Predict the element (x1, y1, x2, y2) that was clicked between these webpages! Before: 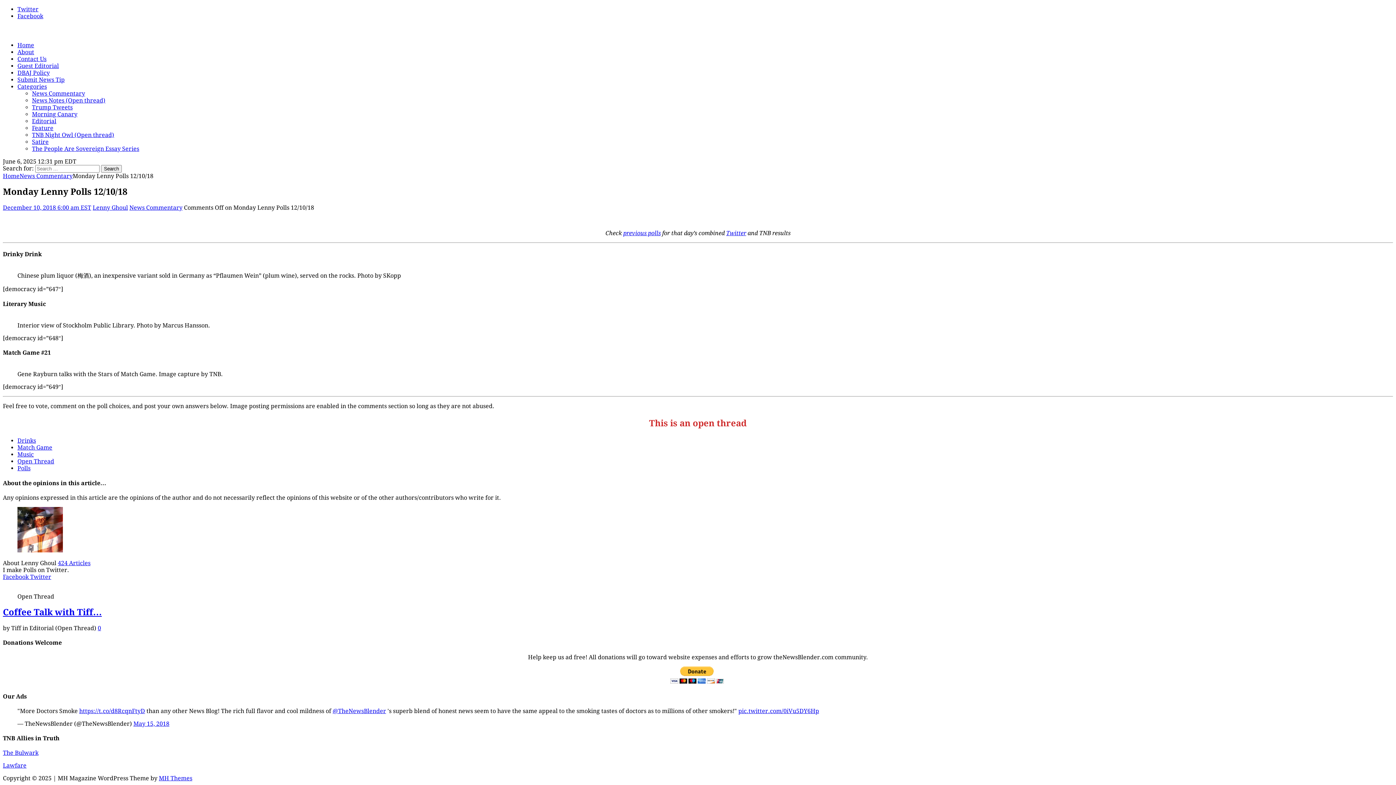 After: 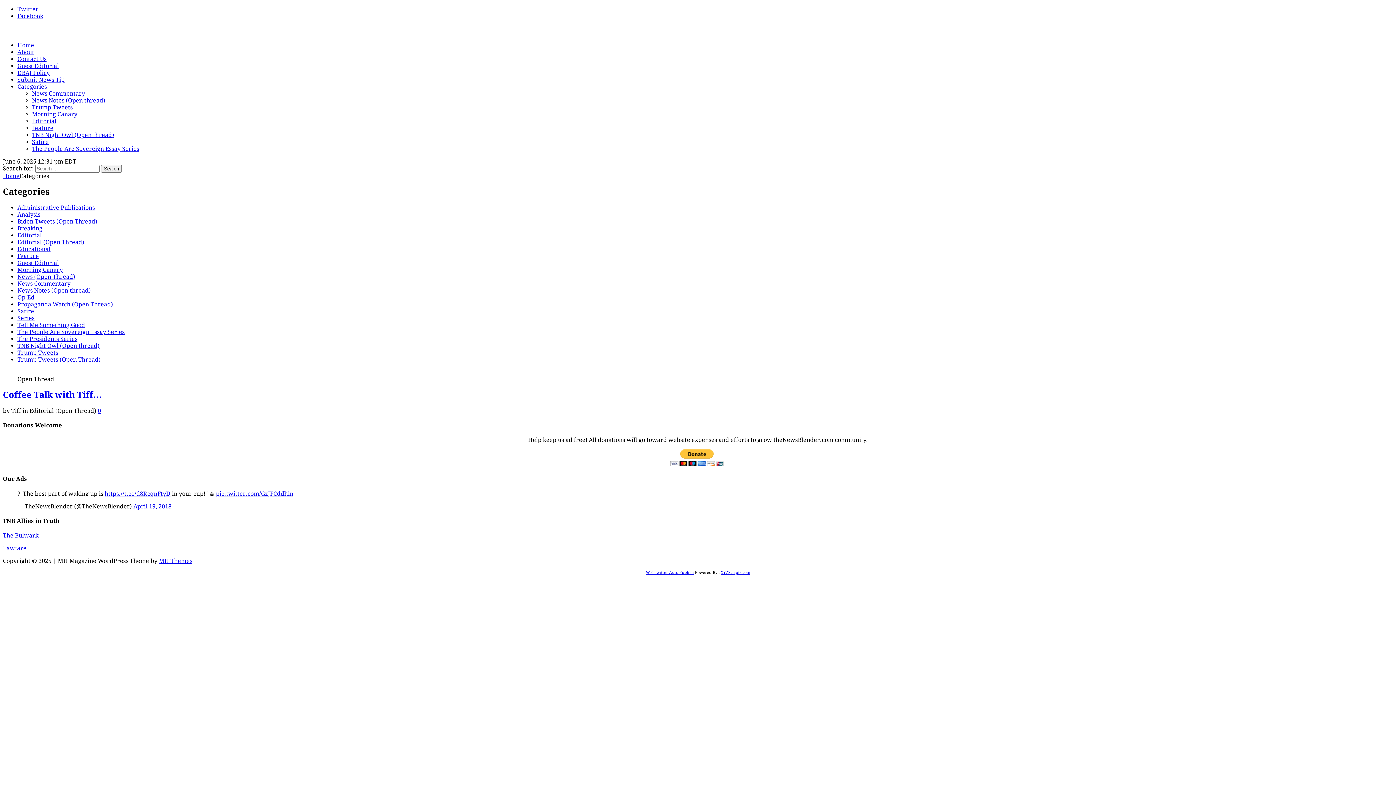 Action: bbox: (17, 83, 46, 90) label: Categories